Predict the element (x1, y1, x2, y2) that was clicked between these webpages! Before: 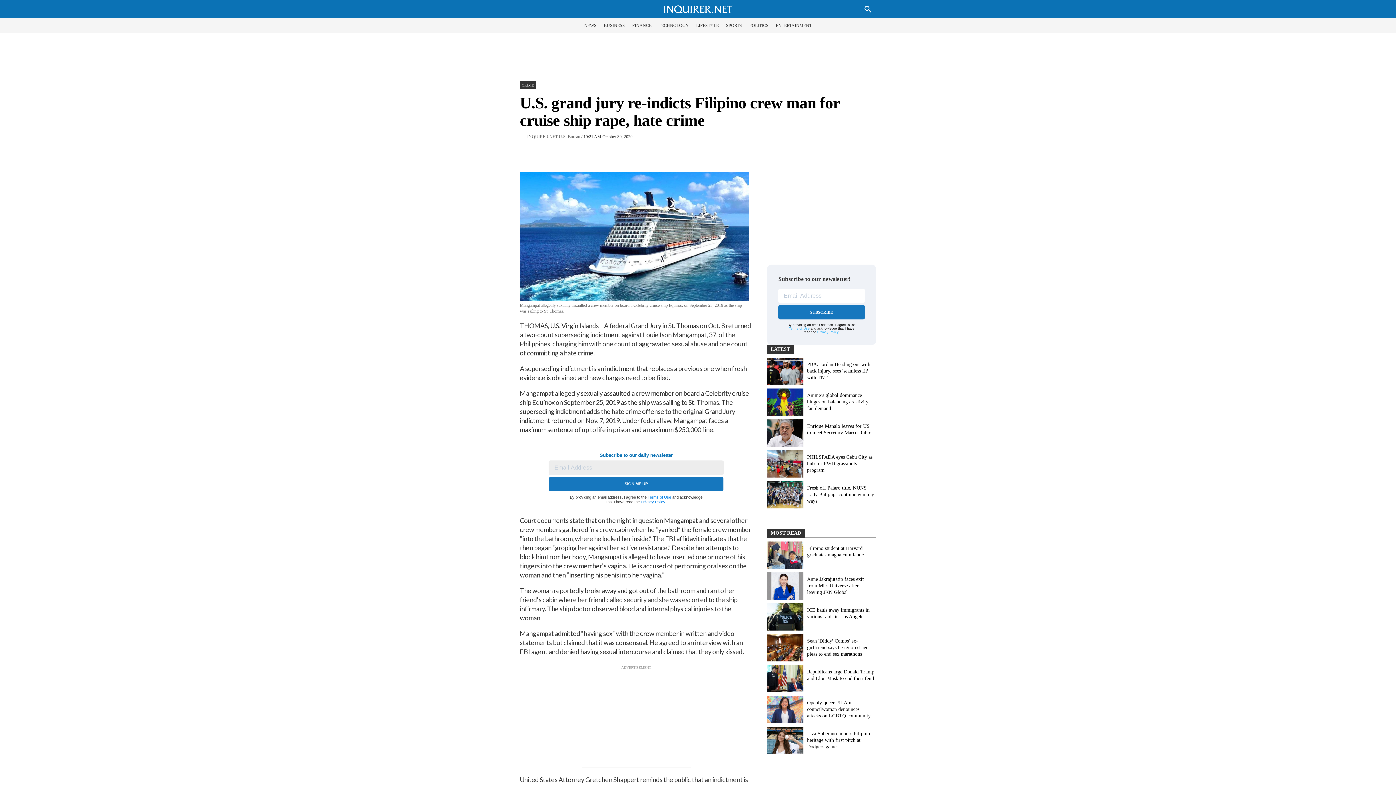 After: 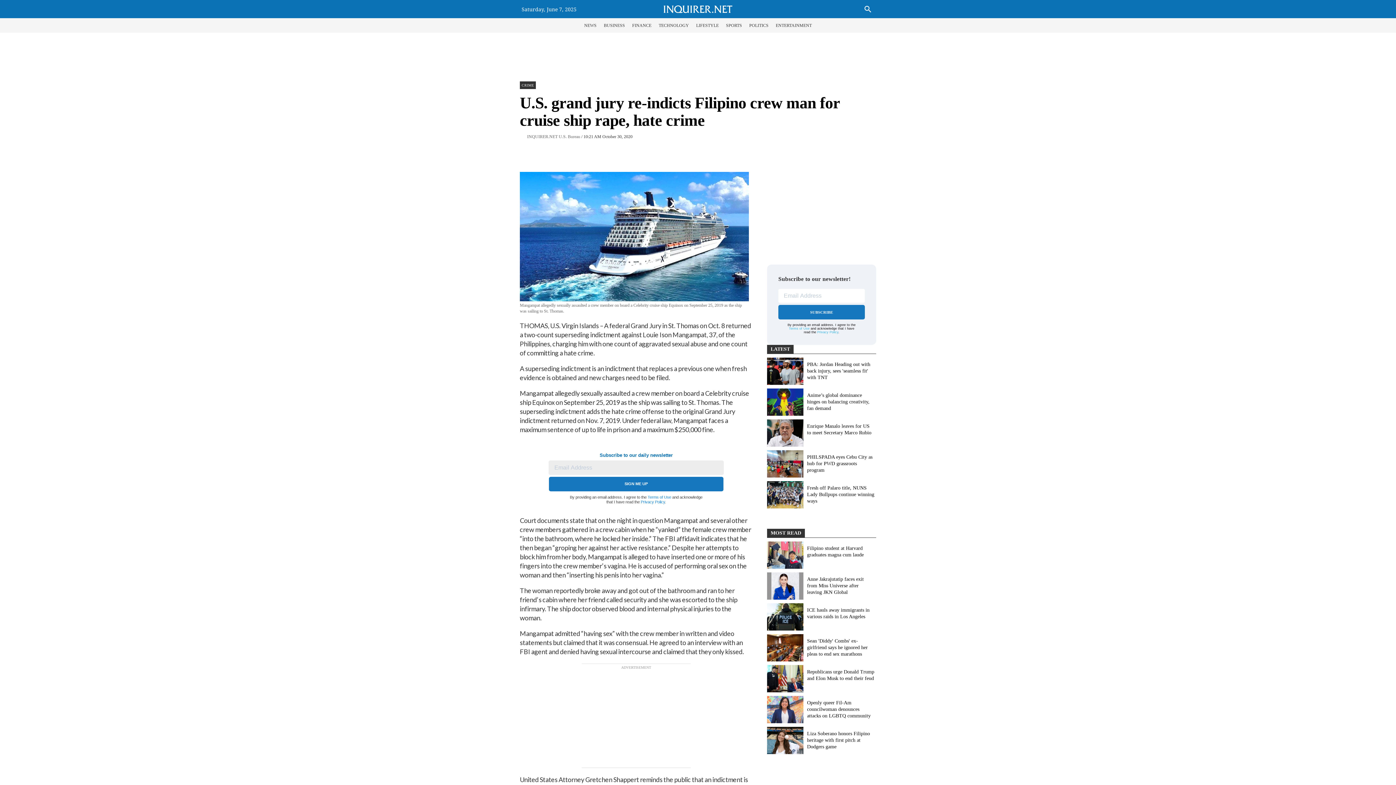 Action: bbox: (817, 330, 838, 334) label: Privacy Policy